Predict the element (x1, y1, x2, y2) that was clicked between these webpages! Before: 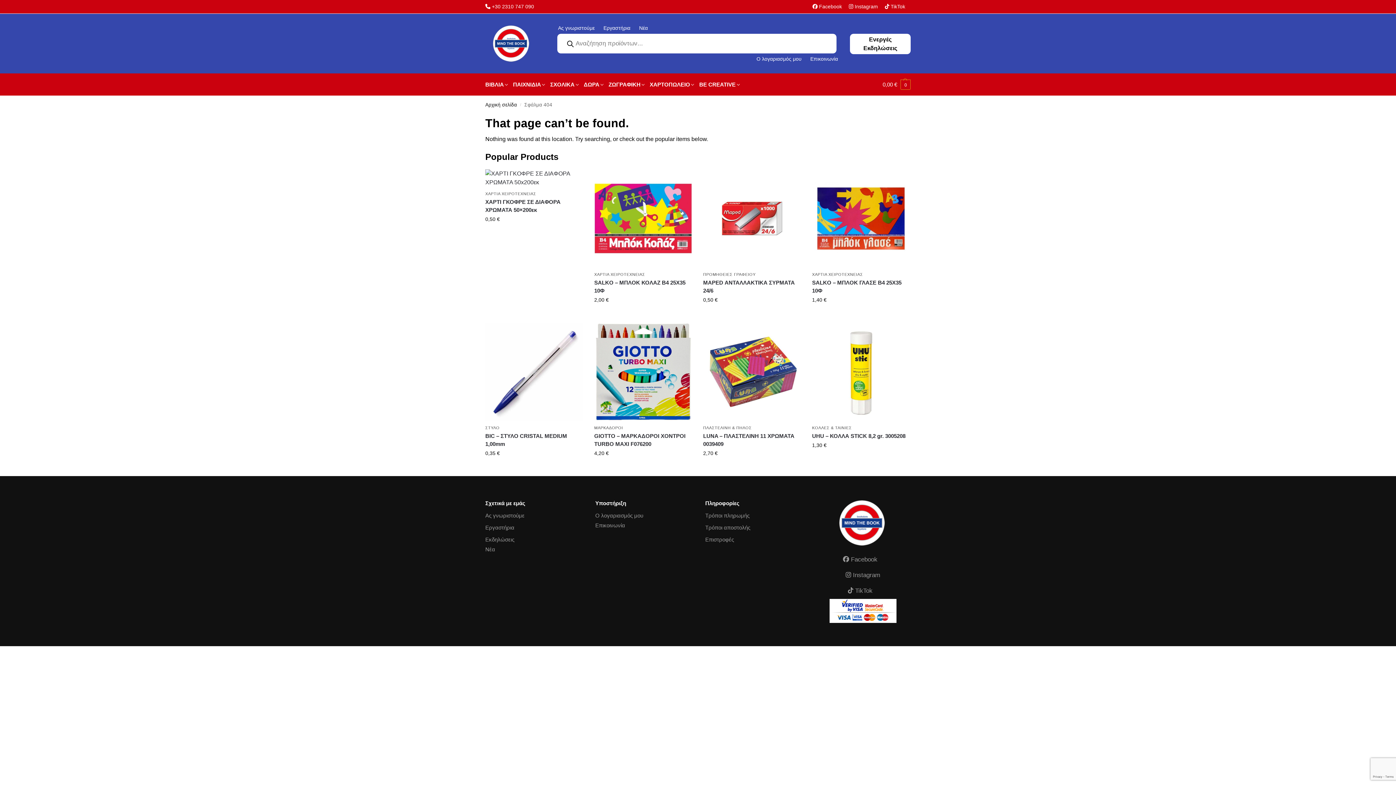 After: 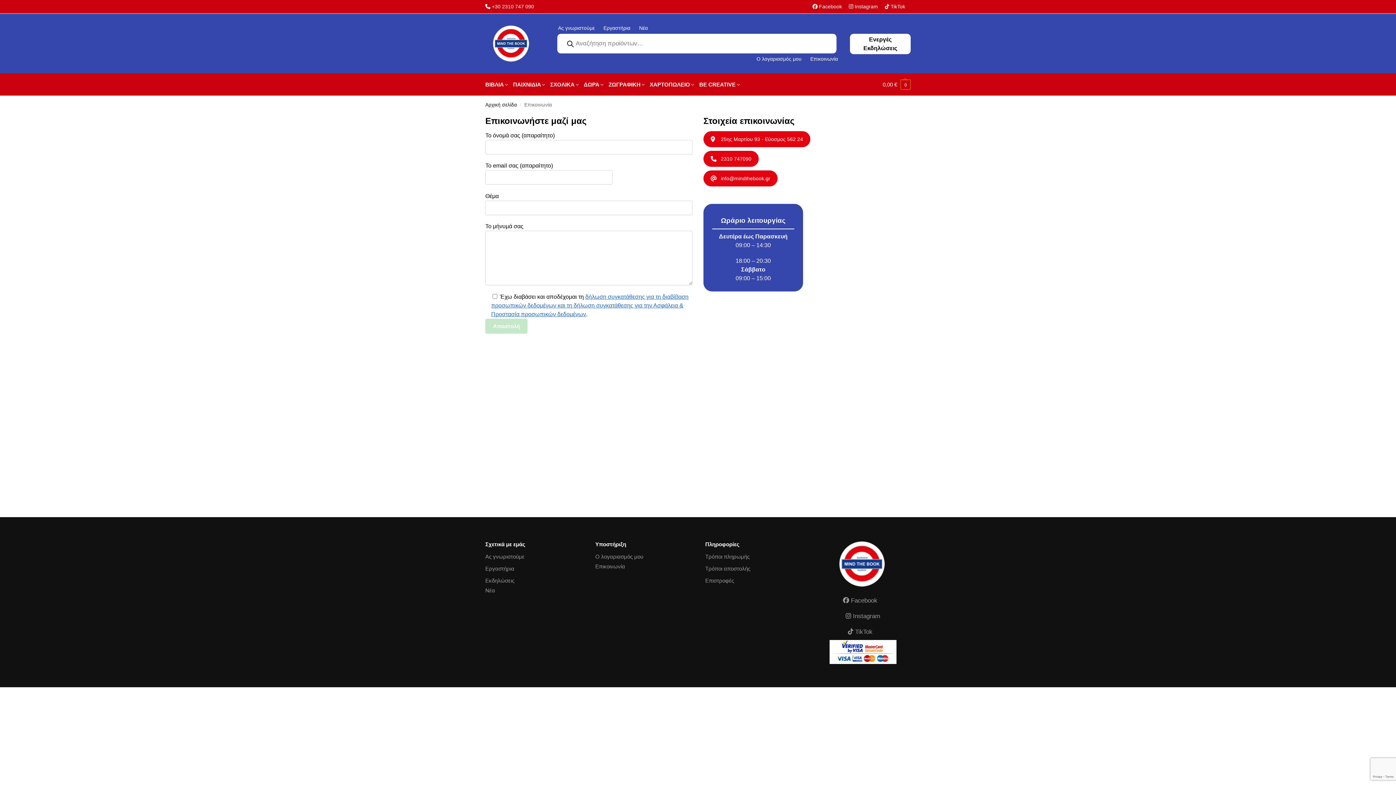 Action: label: Επικοινωνία bbox: (595, 521, 625, 529)